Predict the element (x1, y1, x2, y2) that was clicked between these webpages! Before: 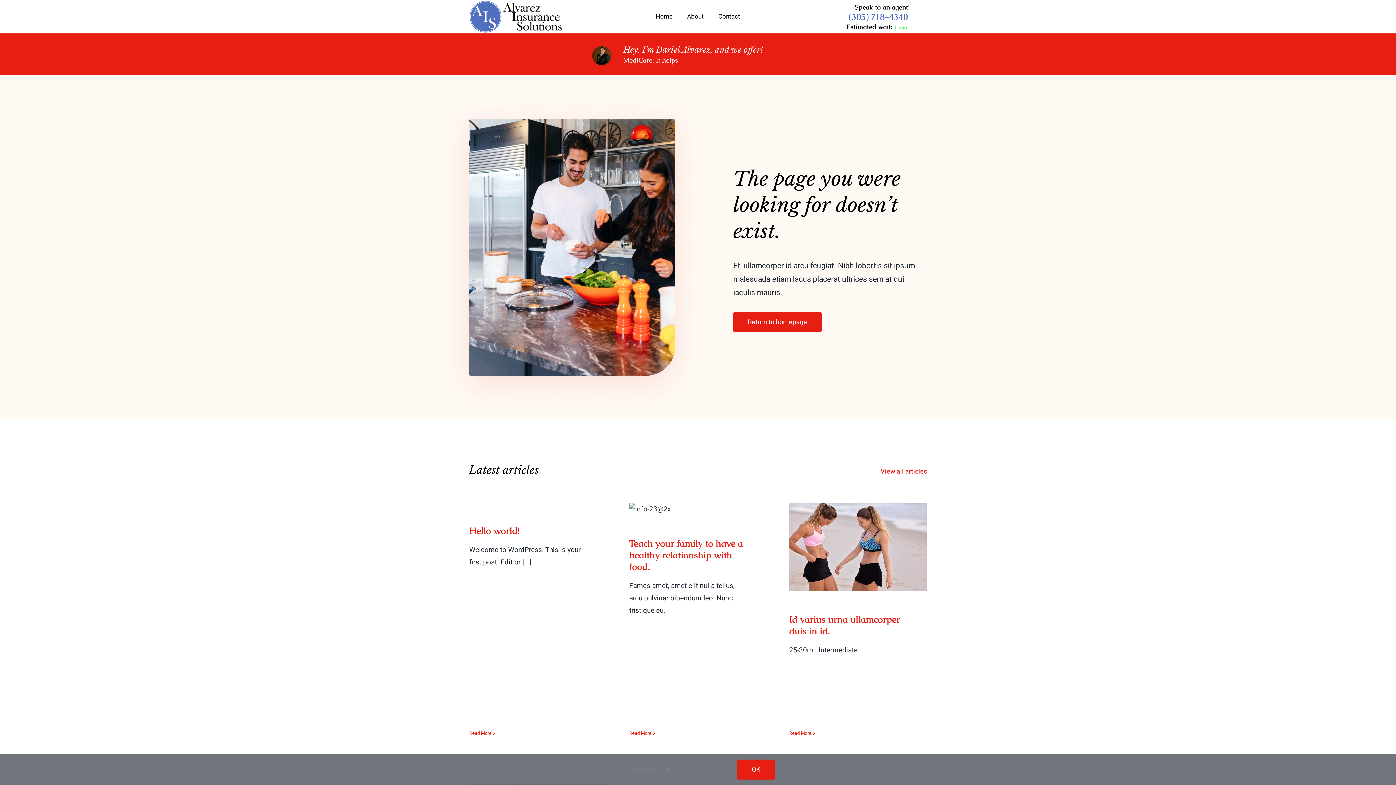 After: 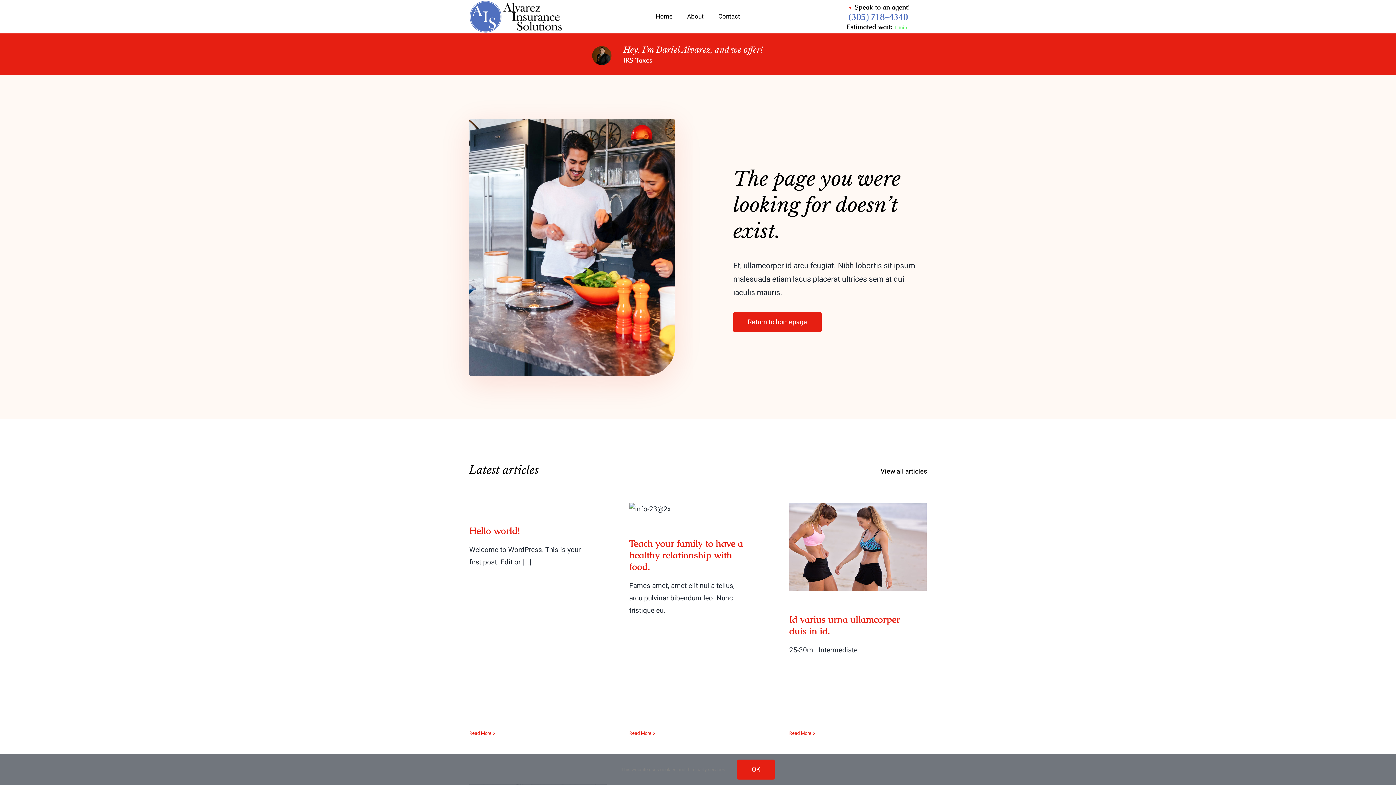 Action: label: View all articles bbox: (880, 467, 927, 476)